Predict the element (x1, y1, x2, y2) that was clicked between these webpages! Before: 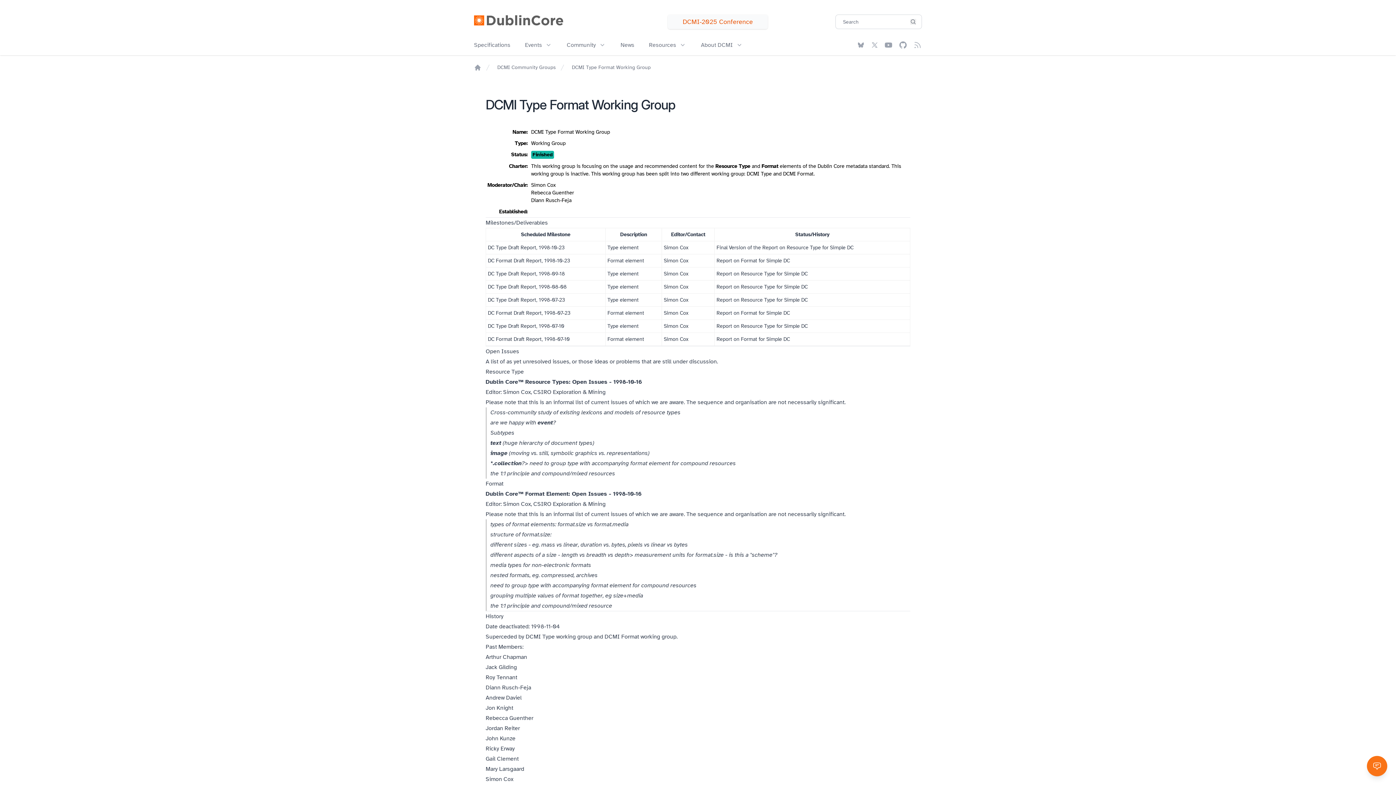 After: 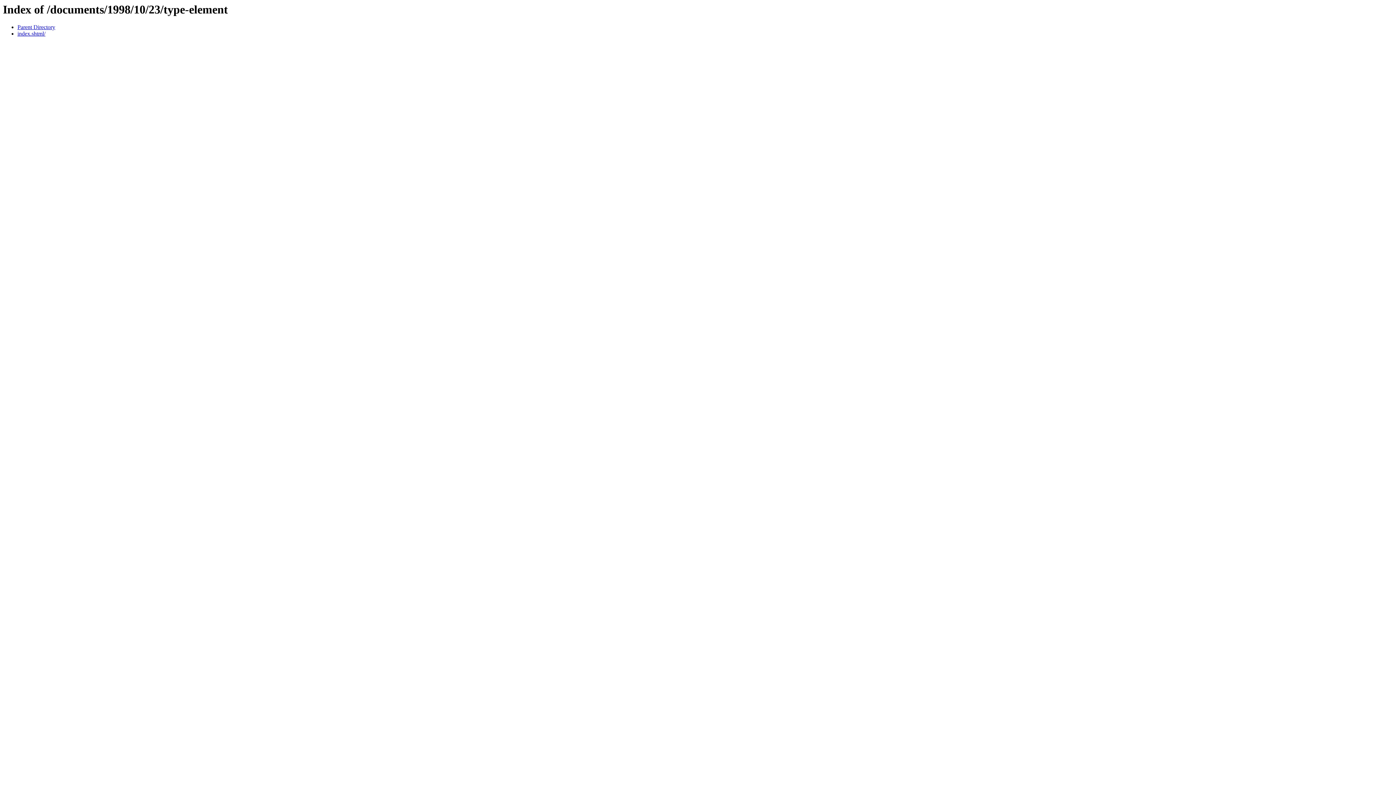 Action: bbox: (488, 244, 536, 250) label: DC Type Draft Report